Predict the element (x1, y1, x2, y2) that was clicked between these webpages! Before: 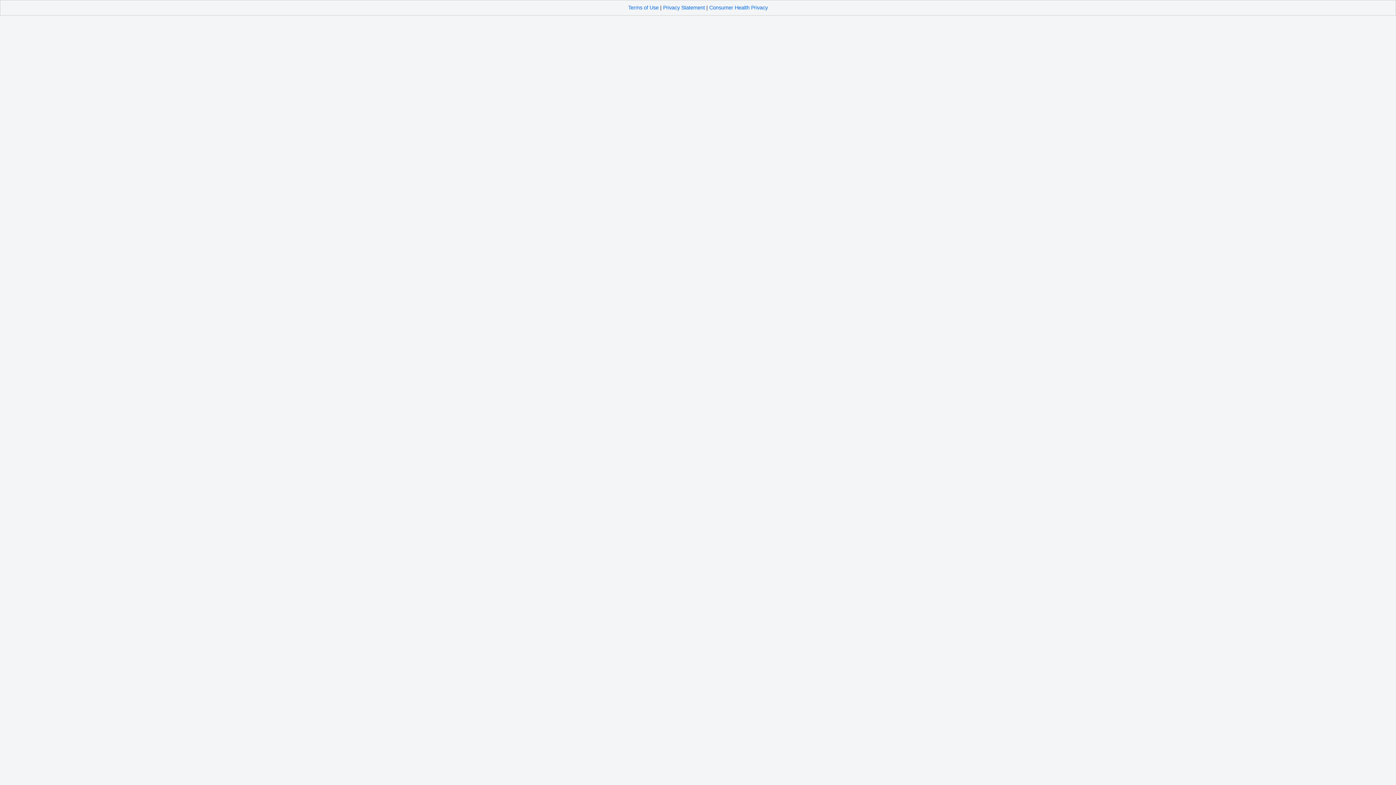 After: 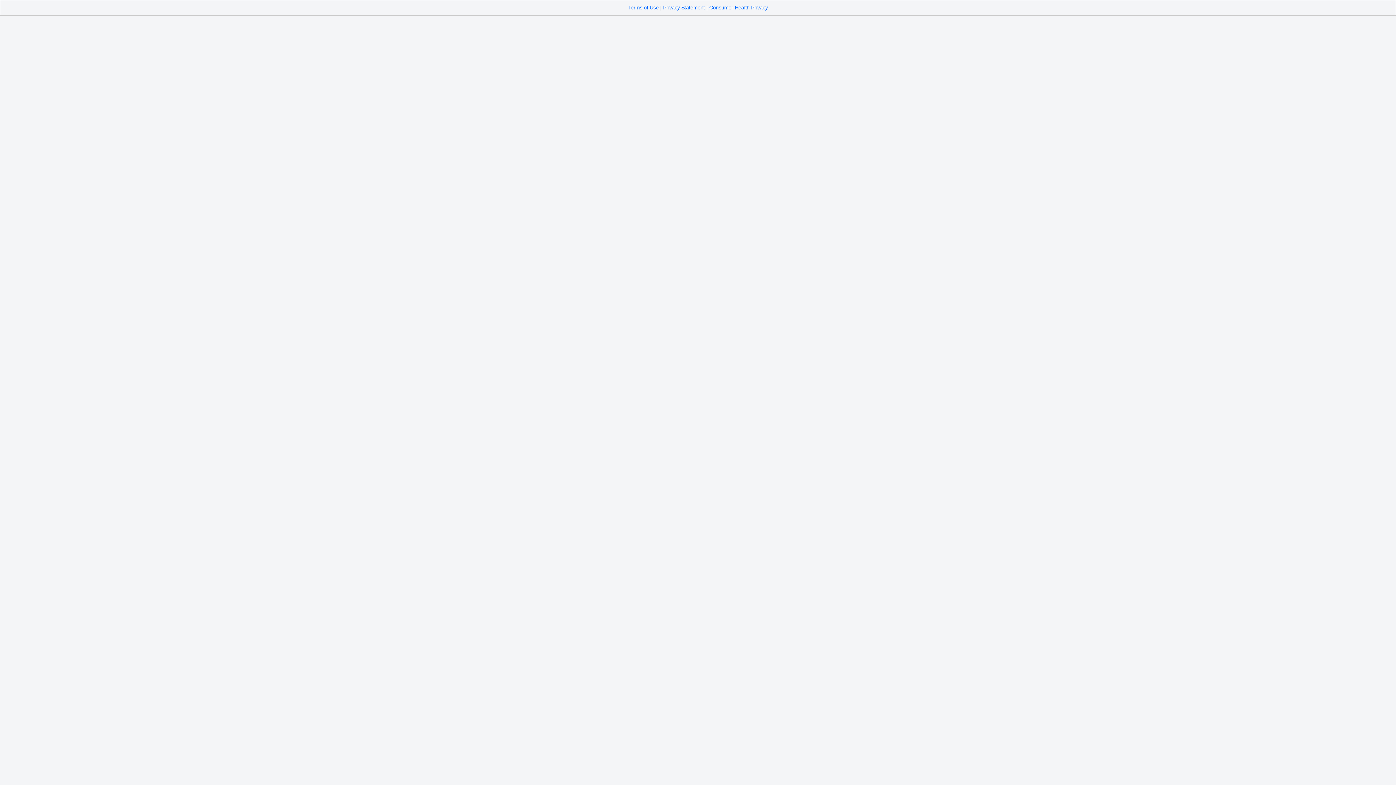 Action: bbox: (709, 4, 768, 10) label: Consumer Health Privacy